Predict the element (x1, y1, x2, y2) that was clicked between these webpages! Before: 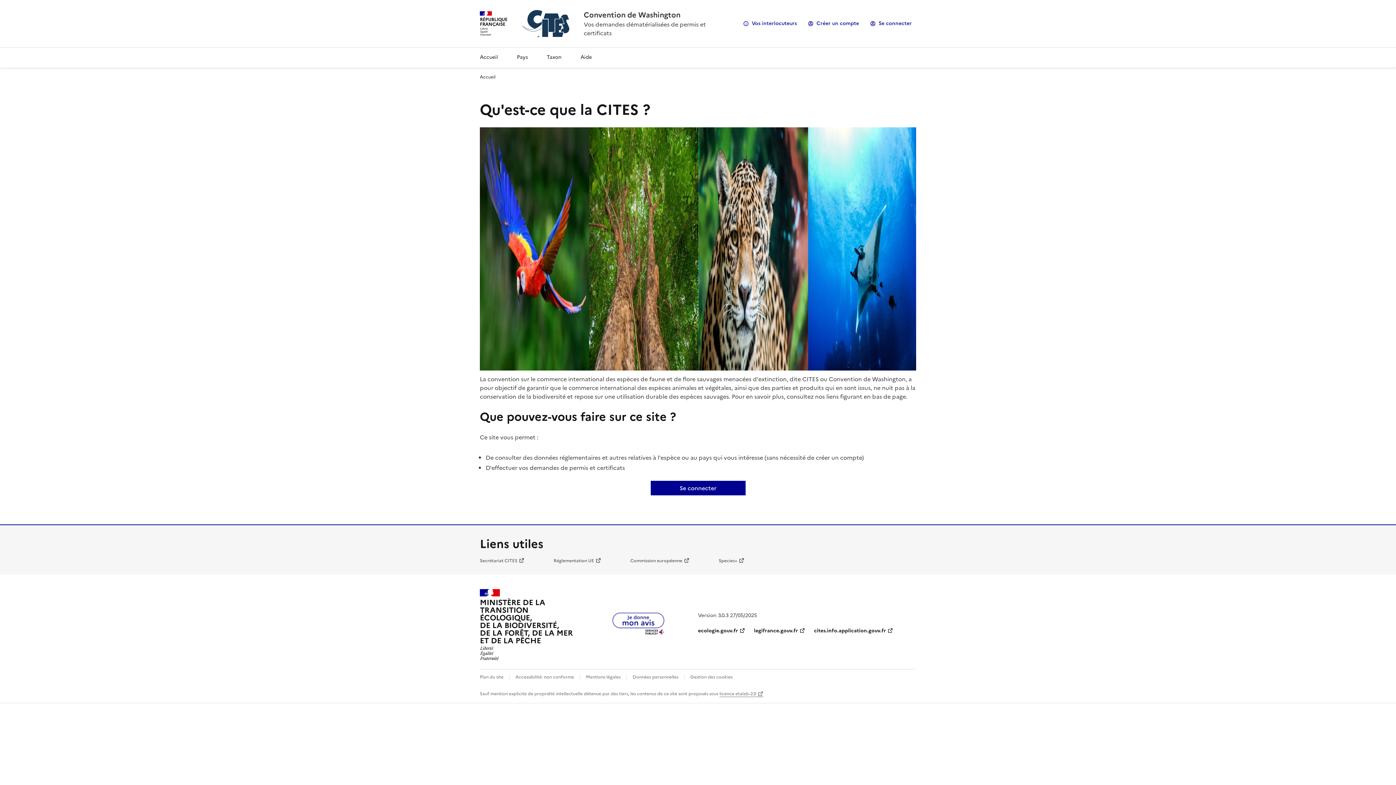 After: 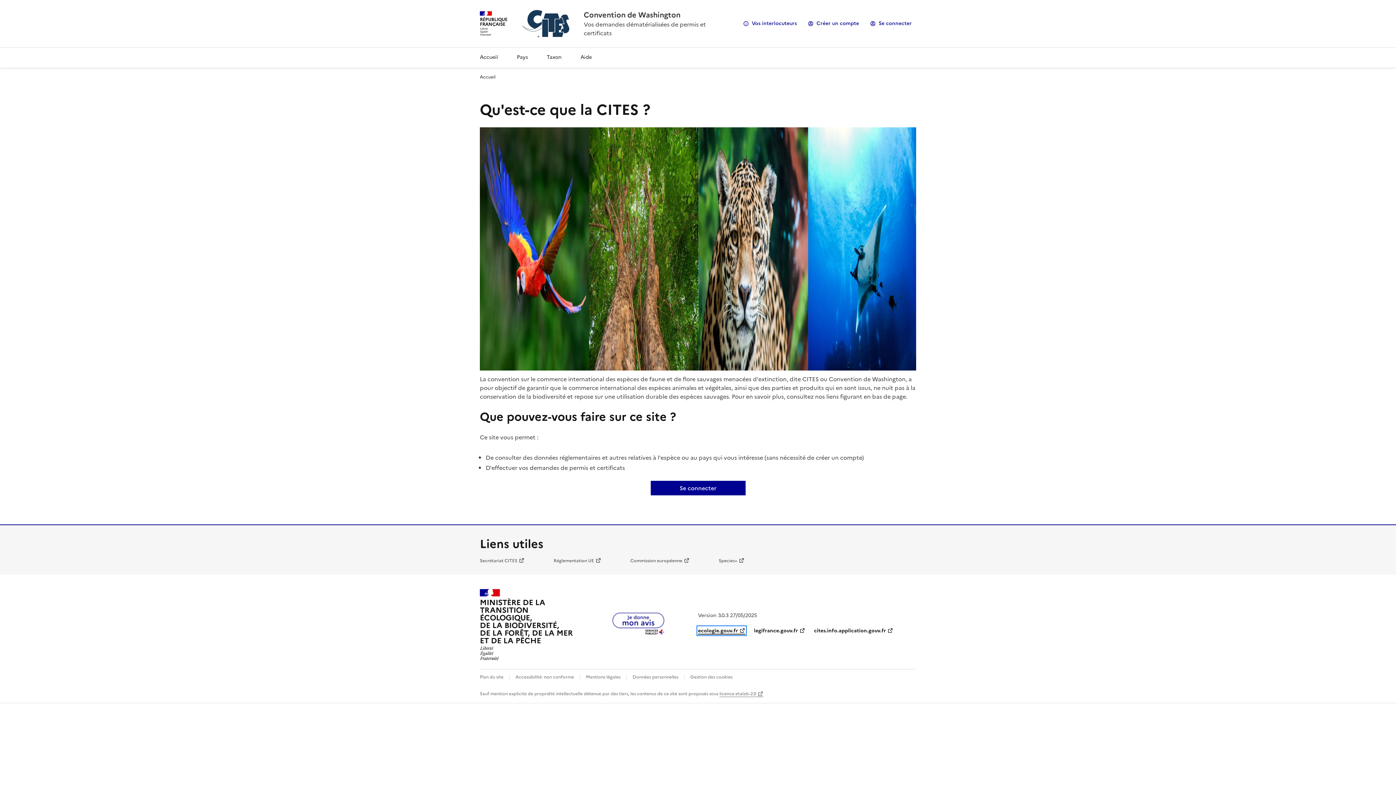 Action: bbox: (698, 627, 745, 634) label: ecologie.gouv.fr